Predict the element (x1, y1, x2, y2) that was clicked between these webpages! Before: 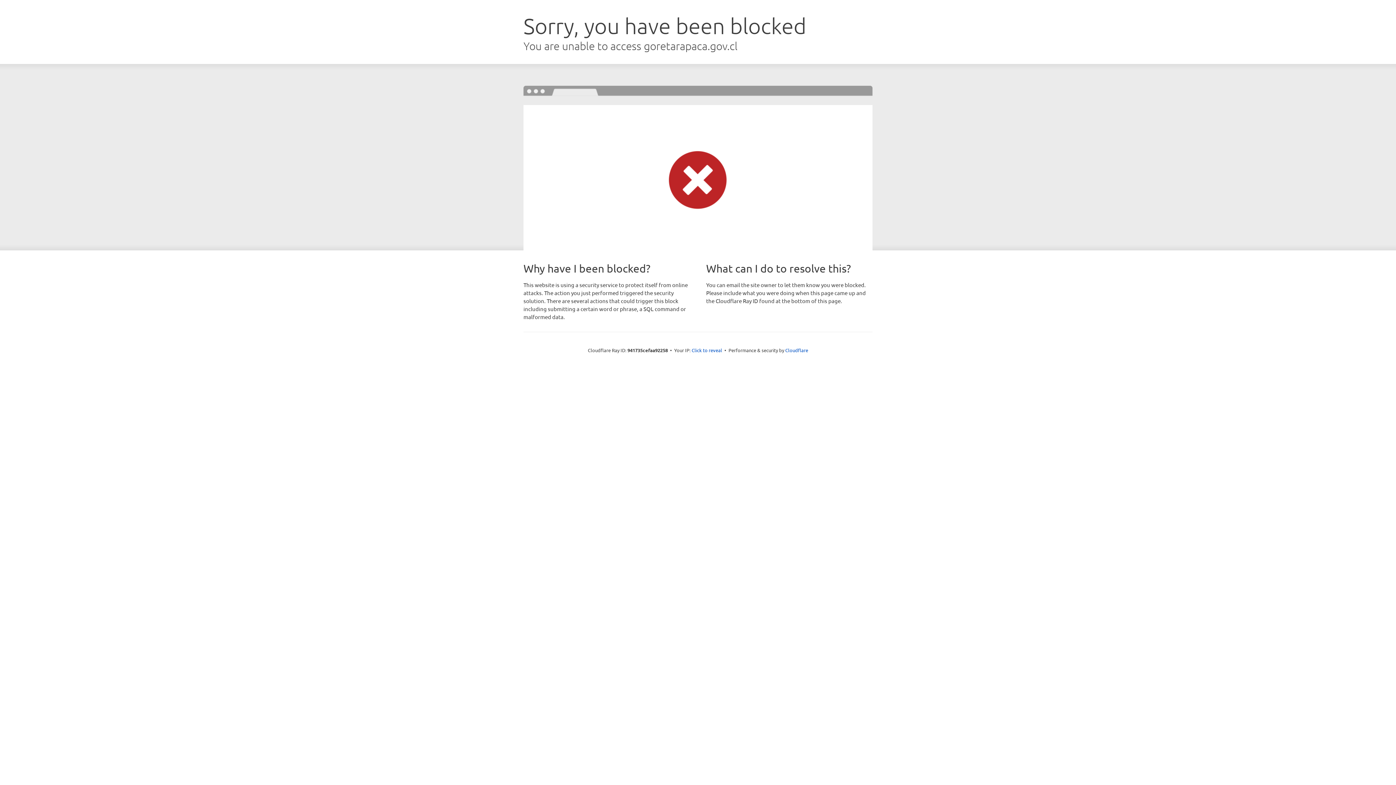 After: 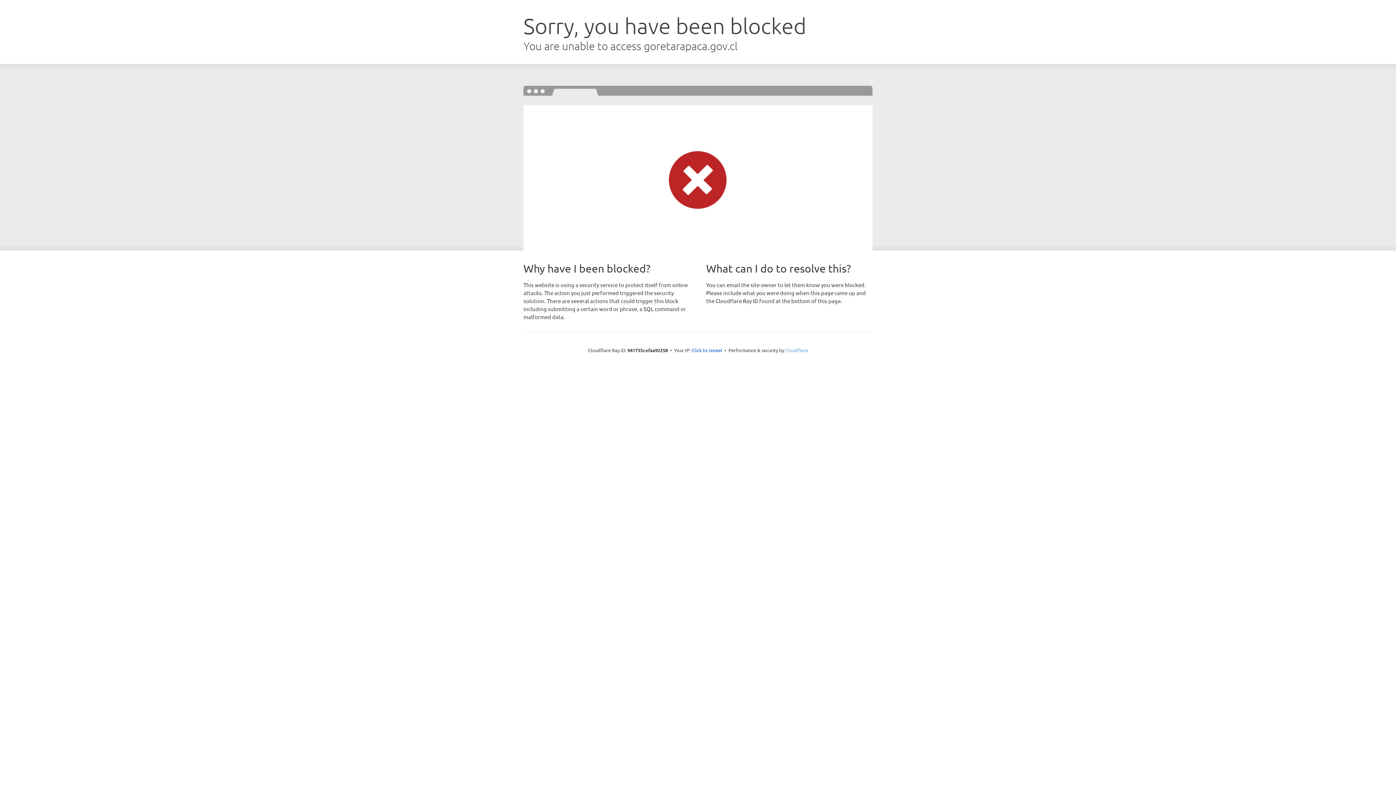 Action: bbox: (785, 347, 808, 353) label: Cloudflare